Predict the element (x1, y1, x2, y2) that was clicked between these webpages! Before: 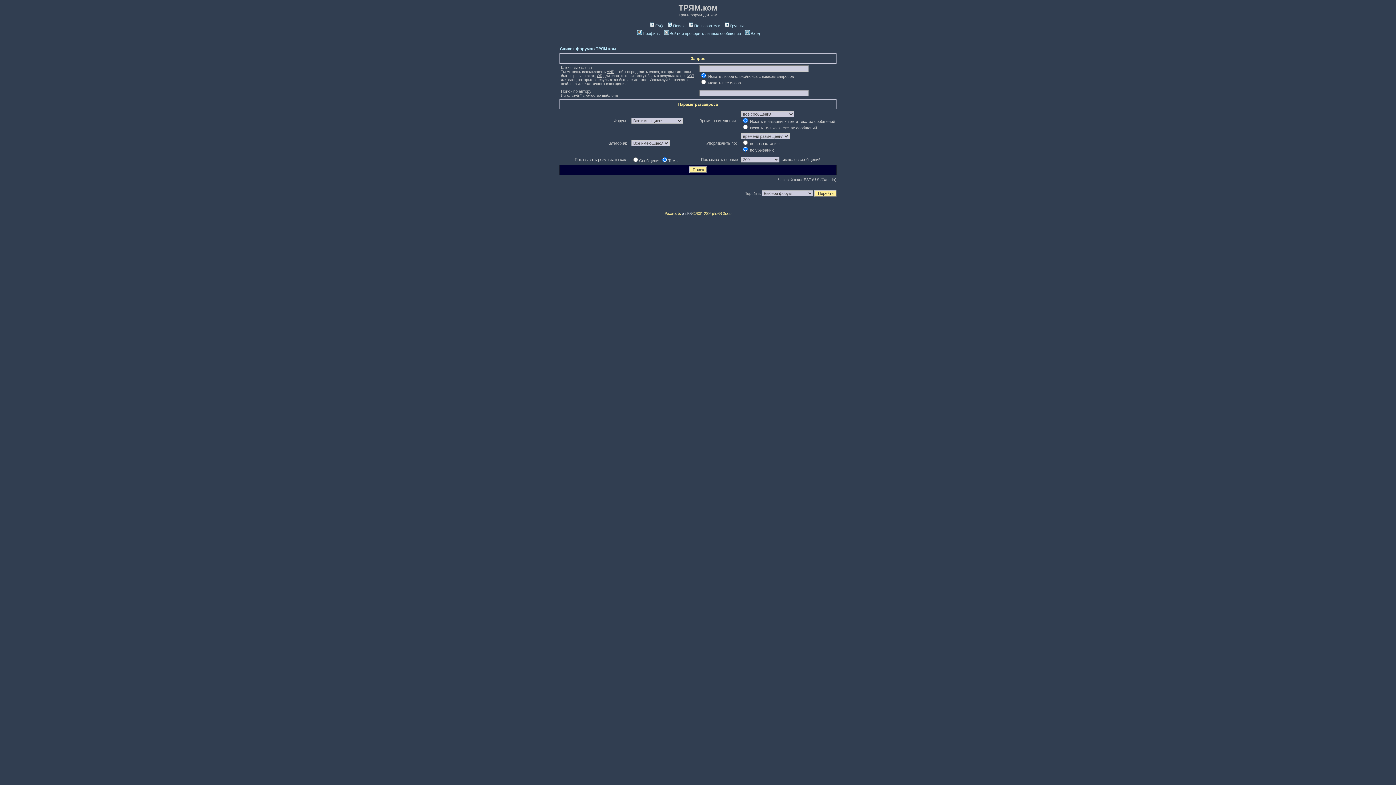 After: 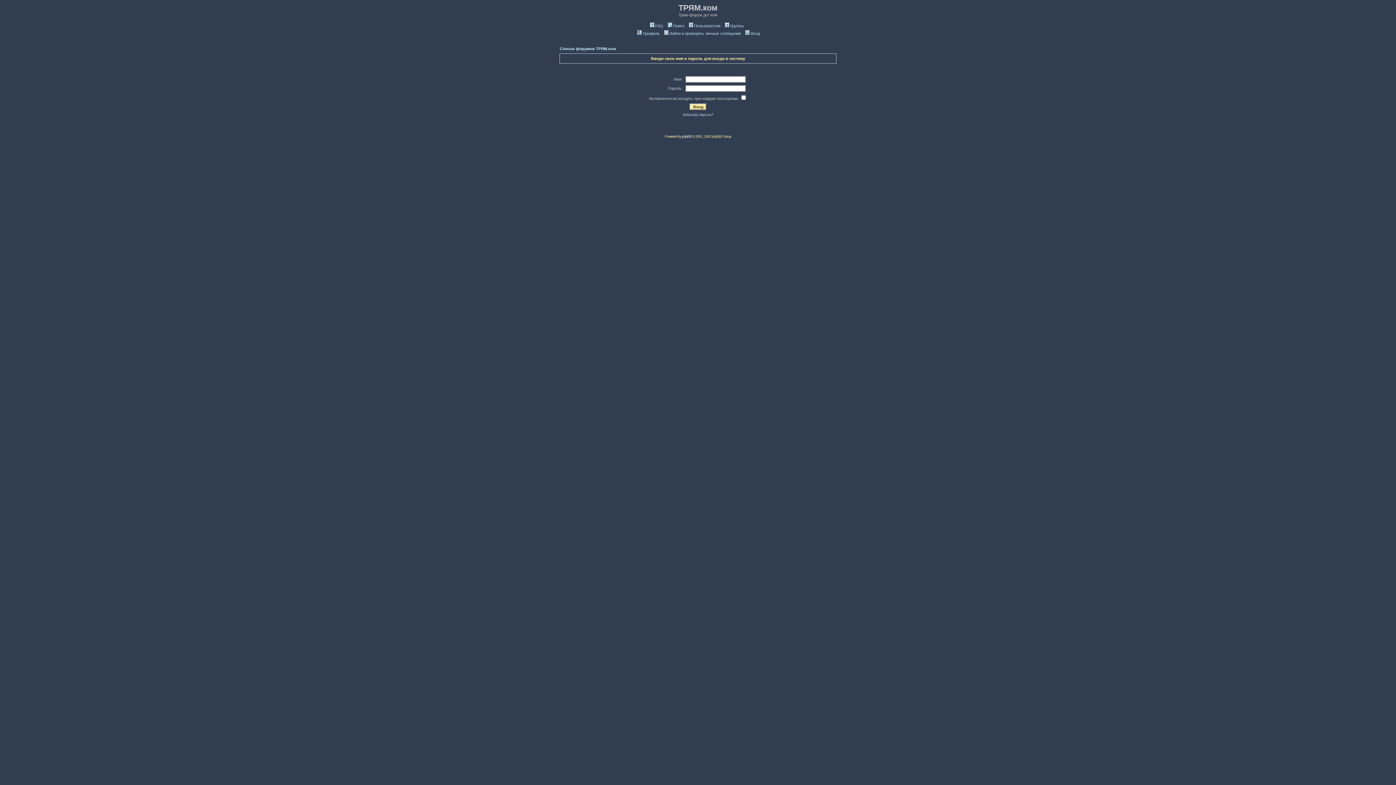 Action: label: Войти и проверить личные сообщения bbox: (663, 31, 741, 35)